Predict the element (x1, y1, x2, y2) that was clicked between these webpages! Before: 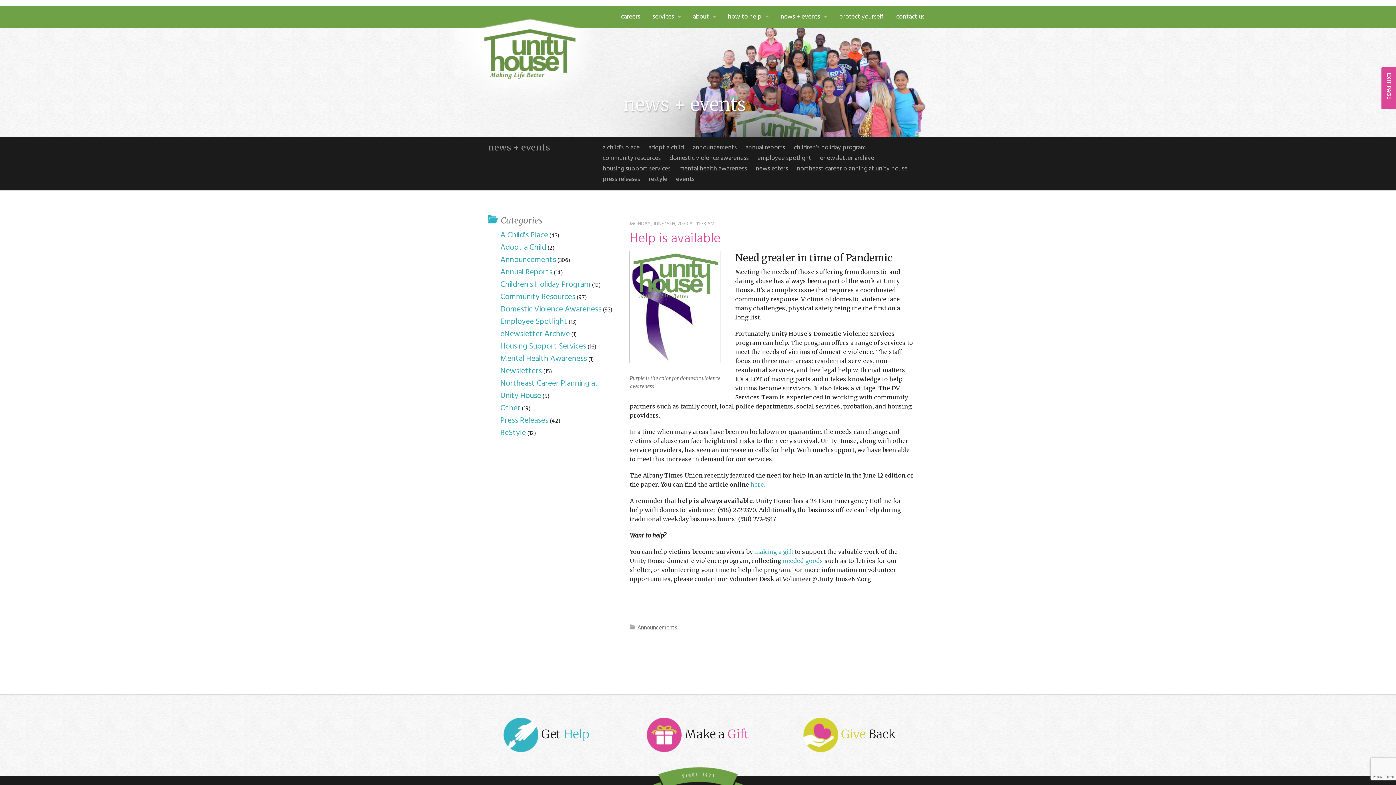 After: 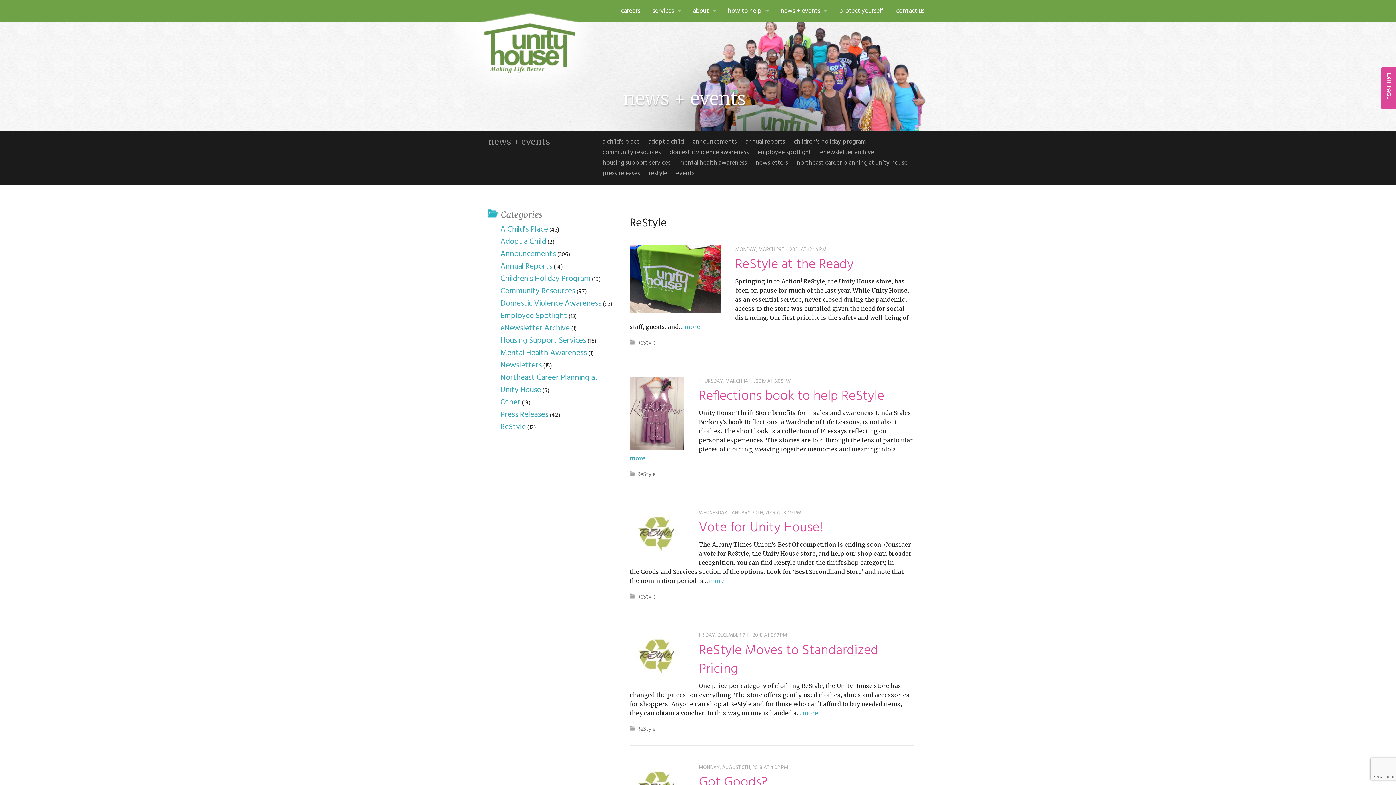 Action: label: restyle bbox: (648, 174, 667, 184)